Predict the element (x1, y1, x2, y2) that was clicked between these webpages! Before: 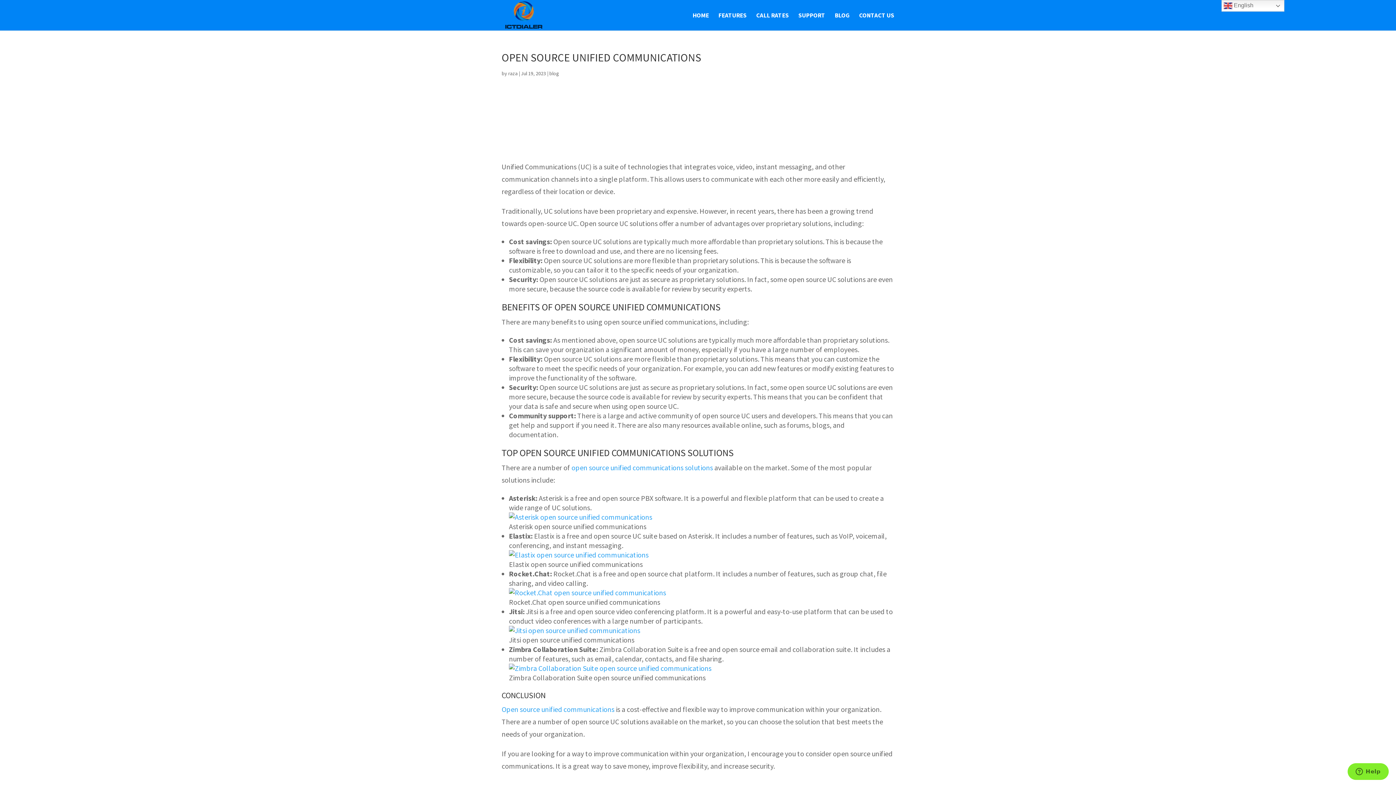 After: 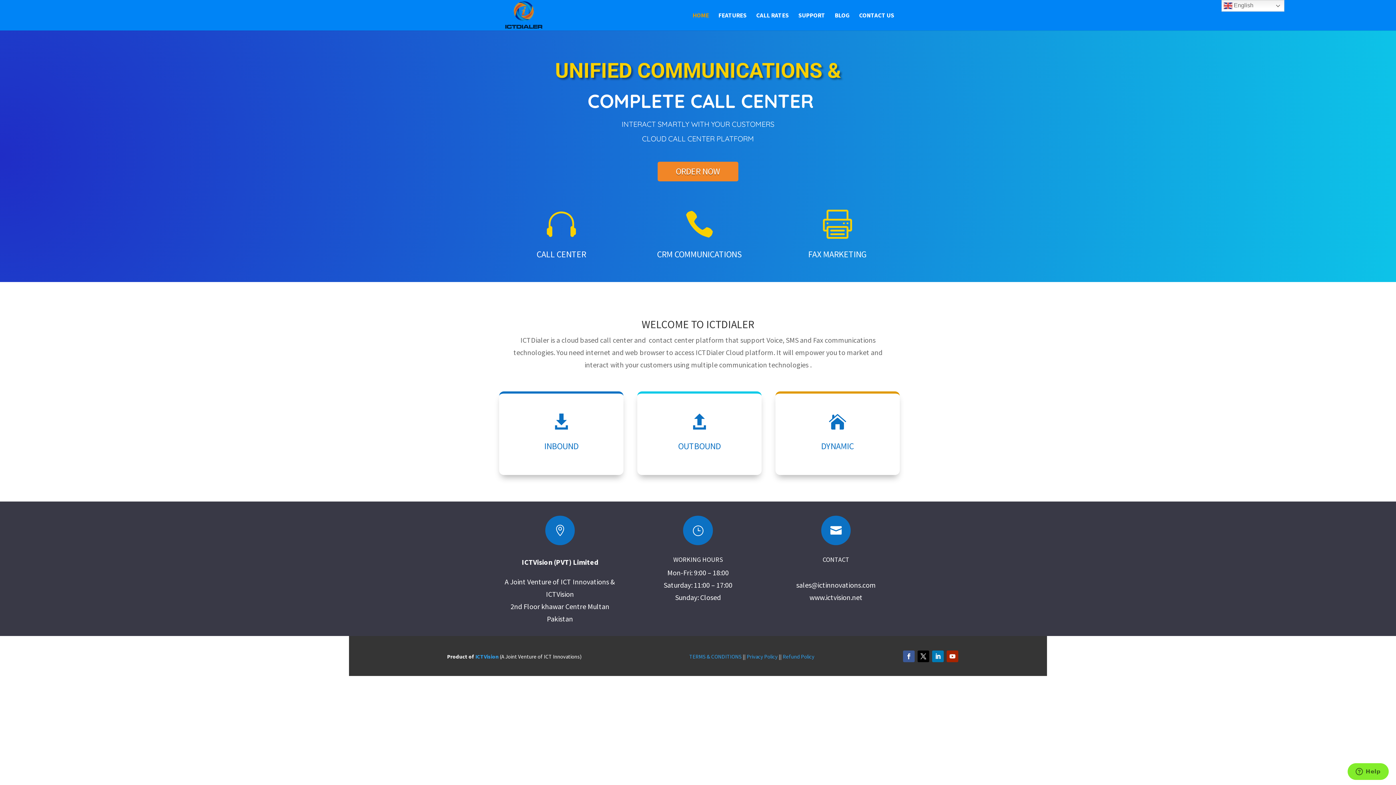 Action: bbox: (503, 9, 544, 18)